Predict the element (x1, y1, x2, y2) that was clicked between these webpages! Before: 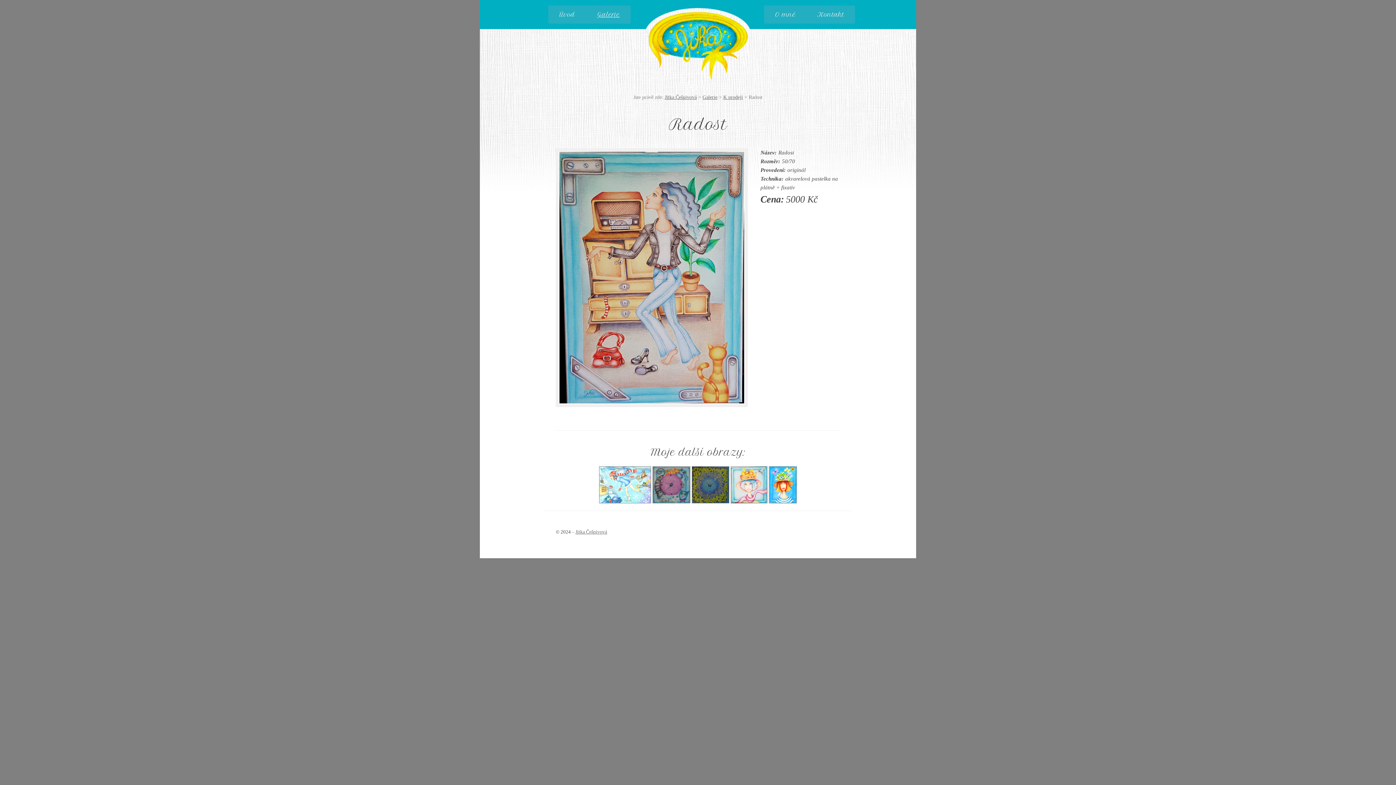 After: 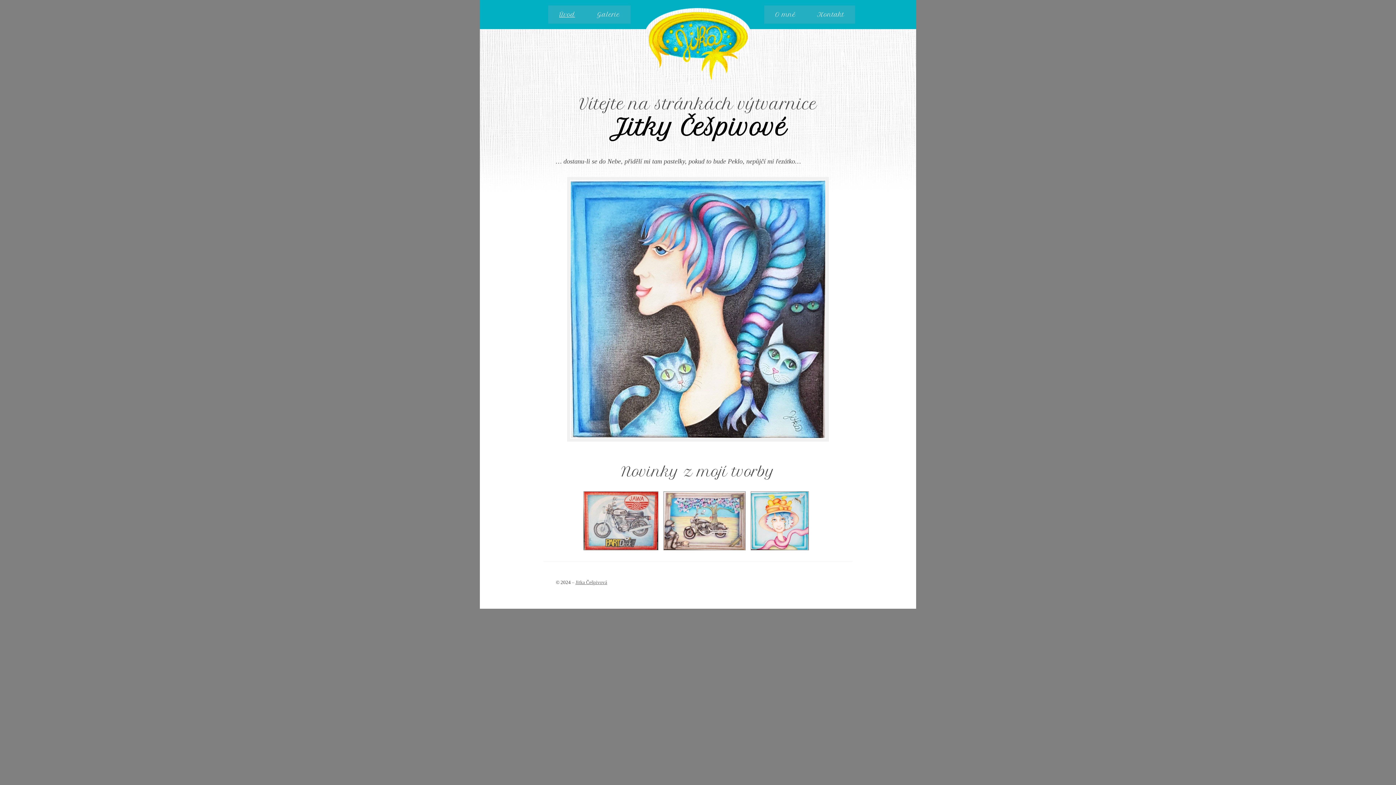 Action: label: Úvod bbox: (548, 5, 586, 23)